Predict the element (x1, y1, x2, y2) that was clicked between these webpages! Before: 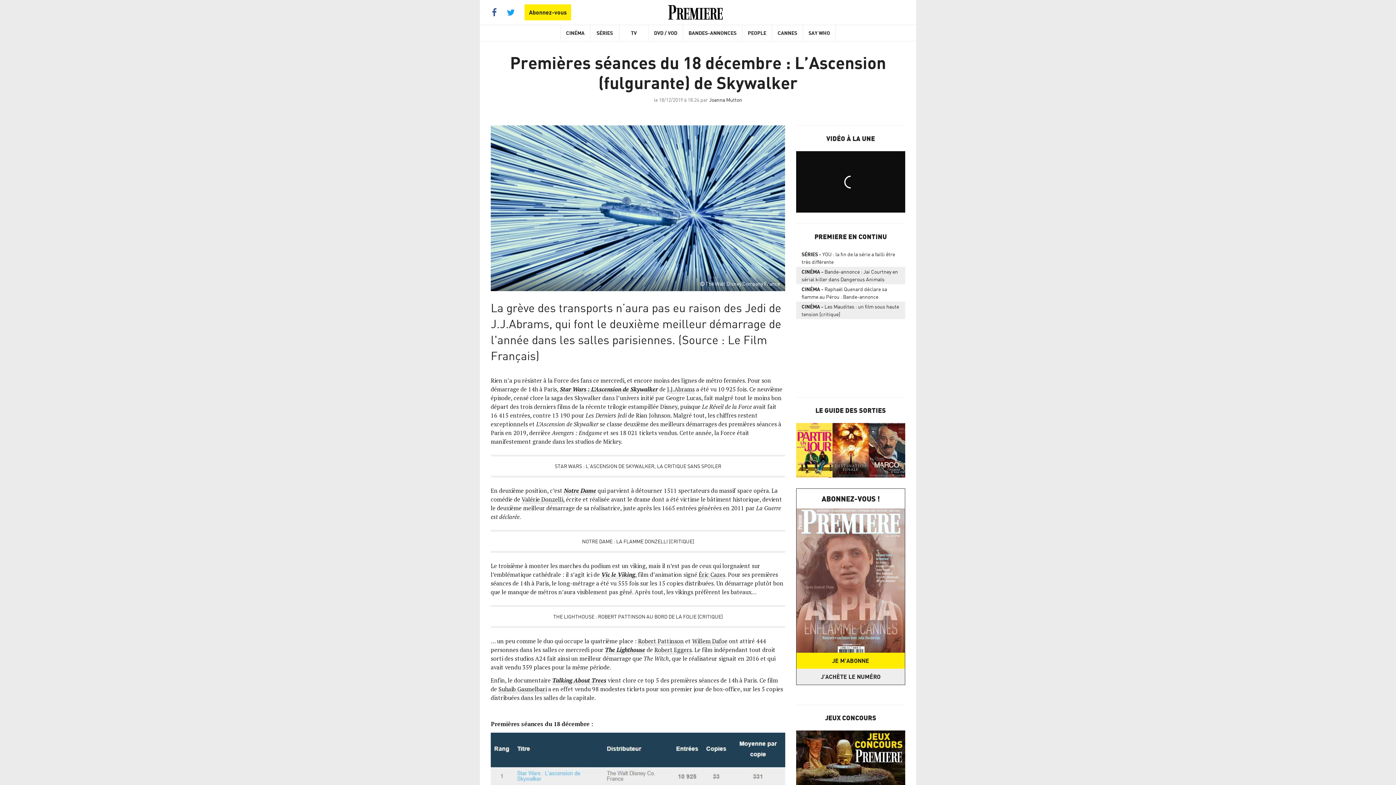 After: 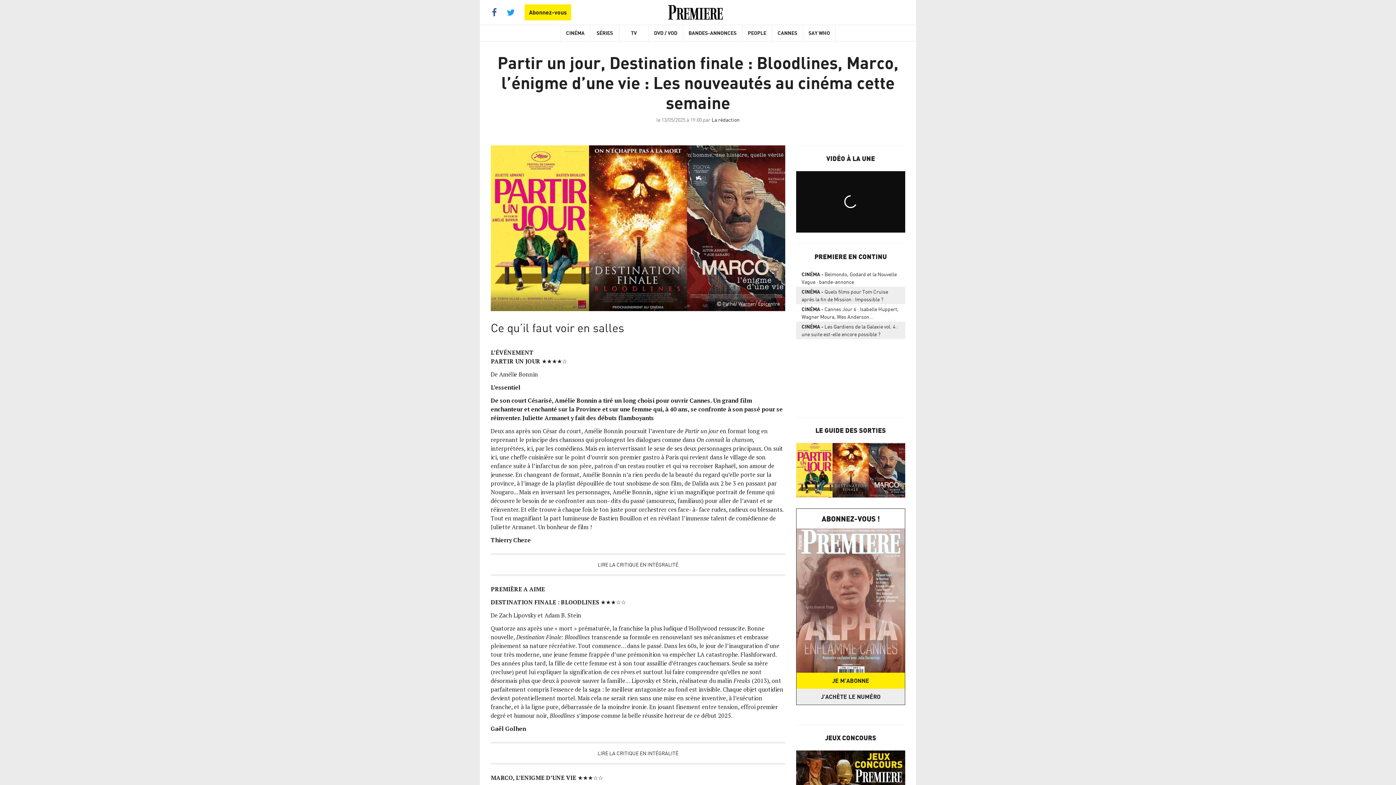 Action: bbox: (796, 423, 905, 477)